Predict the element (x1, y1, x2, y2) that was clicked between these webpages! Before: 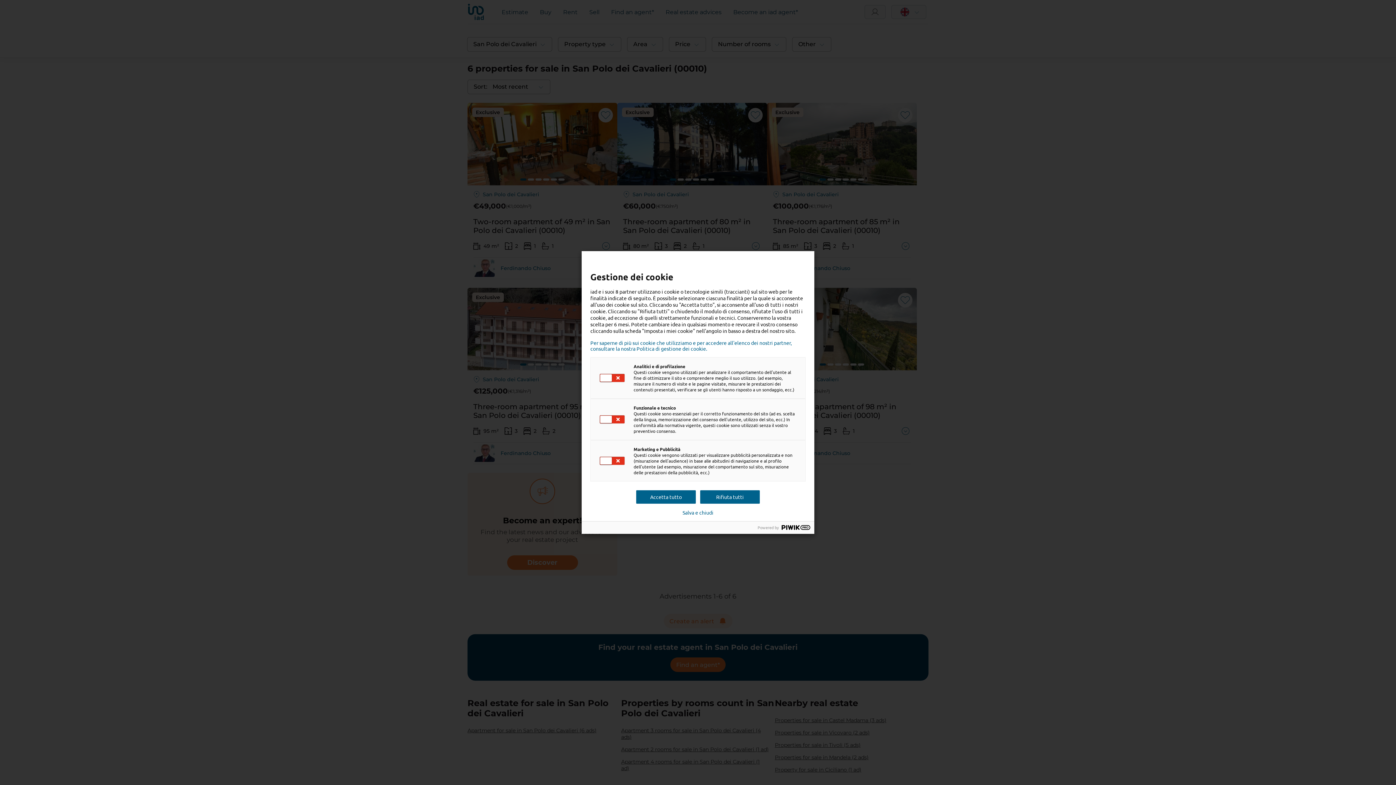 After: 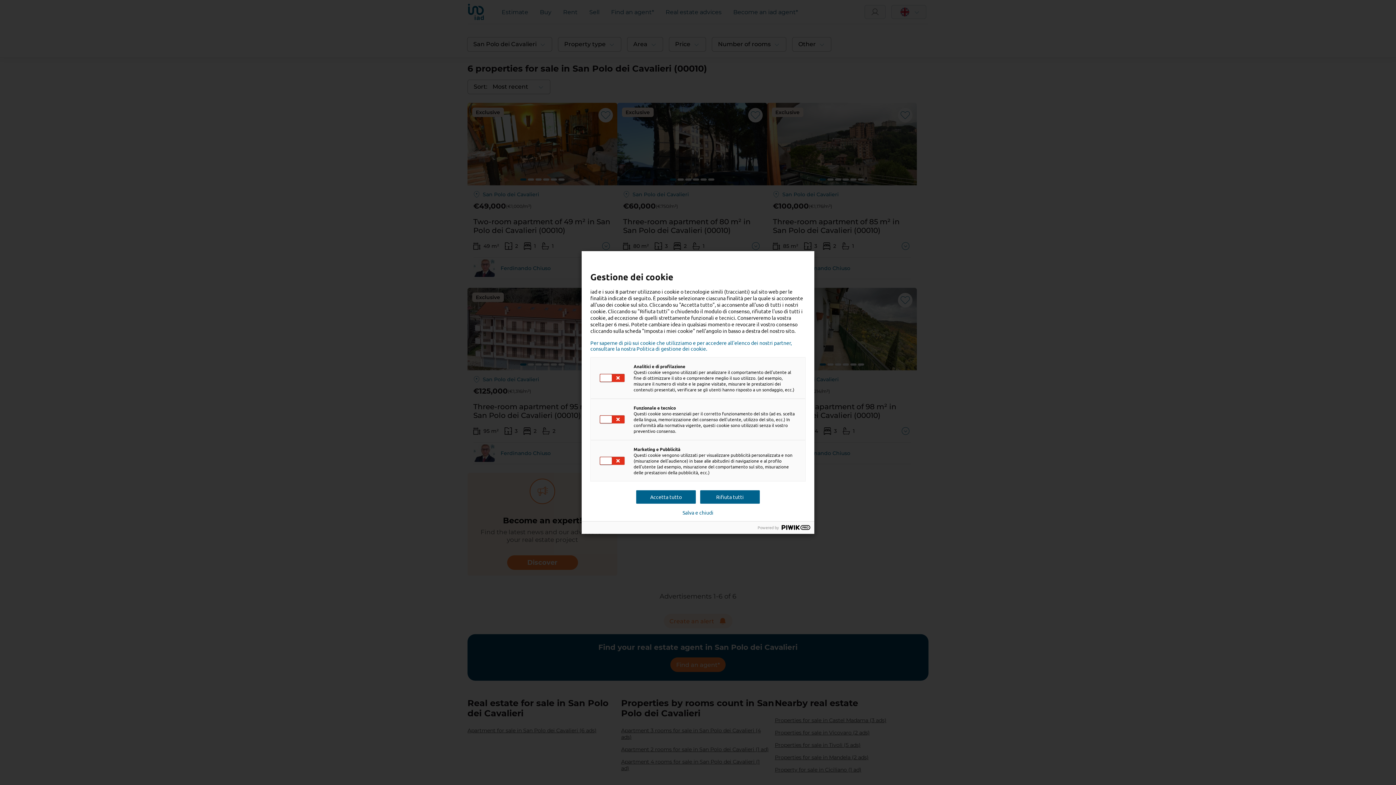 Action: bbox: (590, 340, 805, 351) label: Per saperne di più sui cookie che utilizziamo e per accedere all'elenco dei nostri partner, consultare la nostra Politica di gestione dei cookie.